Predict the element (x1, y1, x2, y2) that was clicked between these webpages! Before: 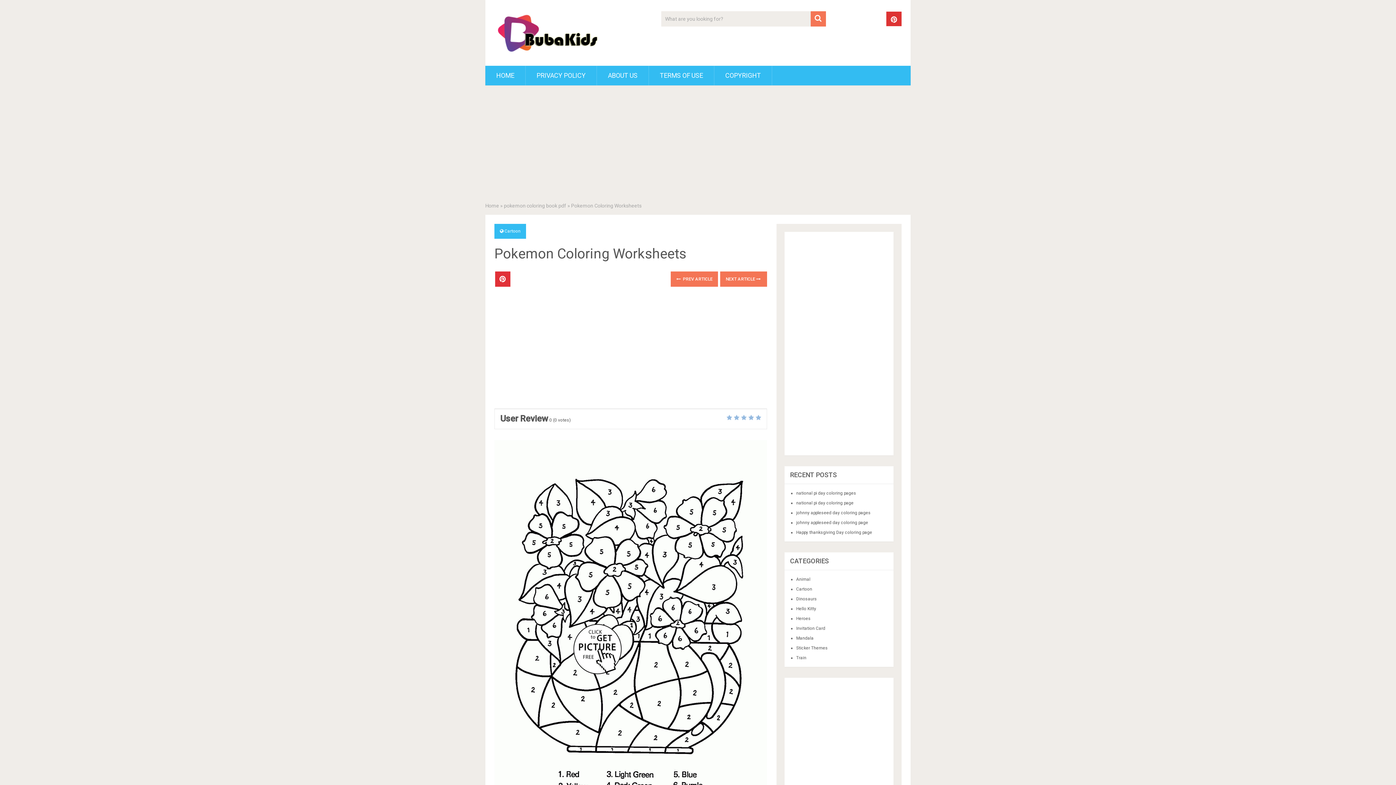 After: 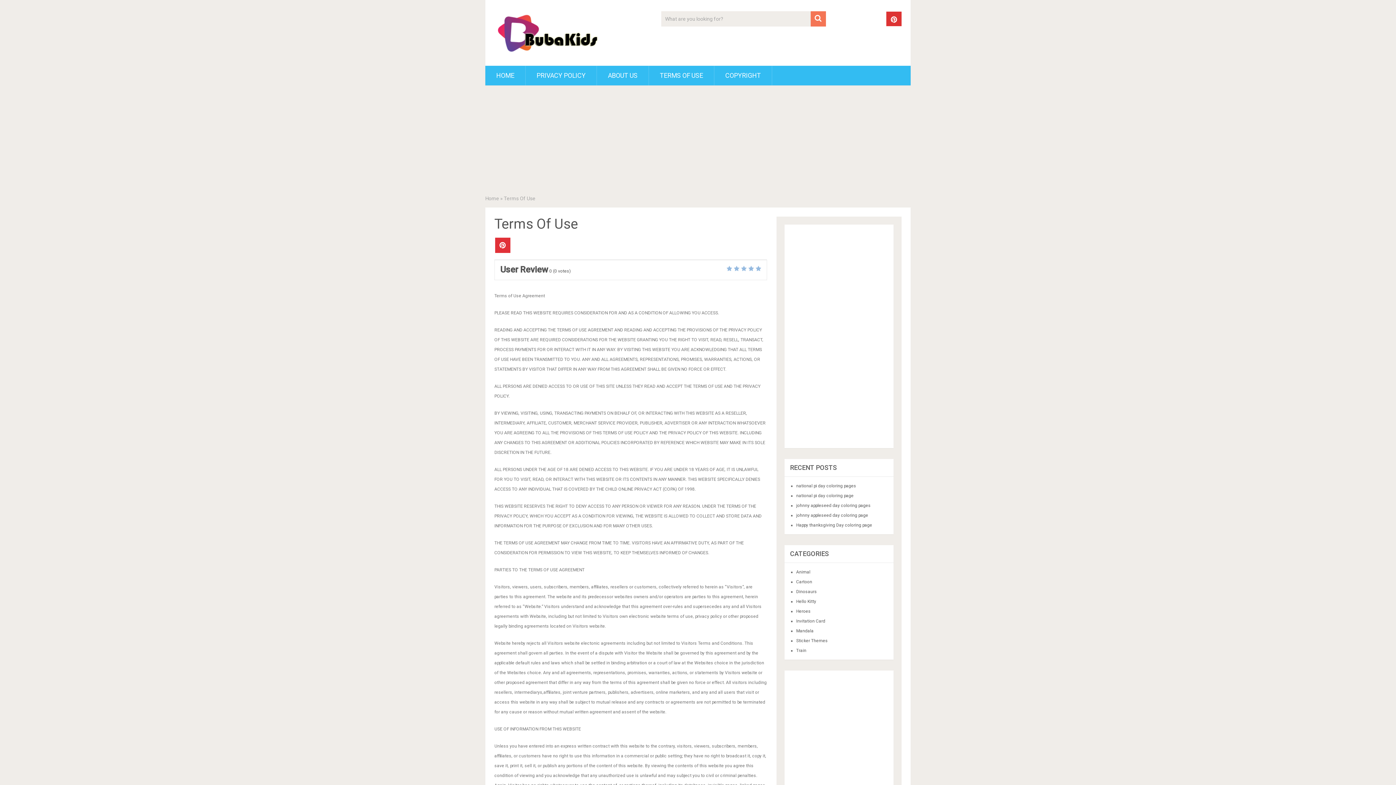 Action: bbox: (649, 65, 714, 85) label: TERMS OF USE